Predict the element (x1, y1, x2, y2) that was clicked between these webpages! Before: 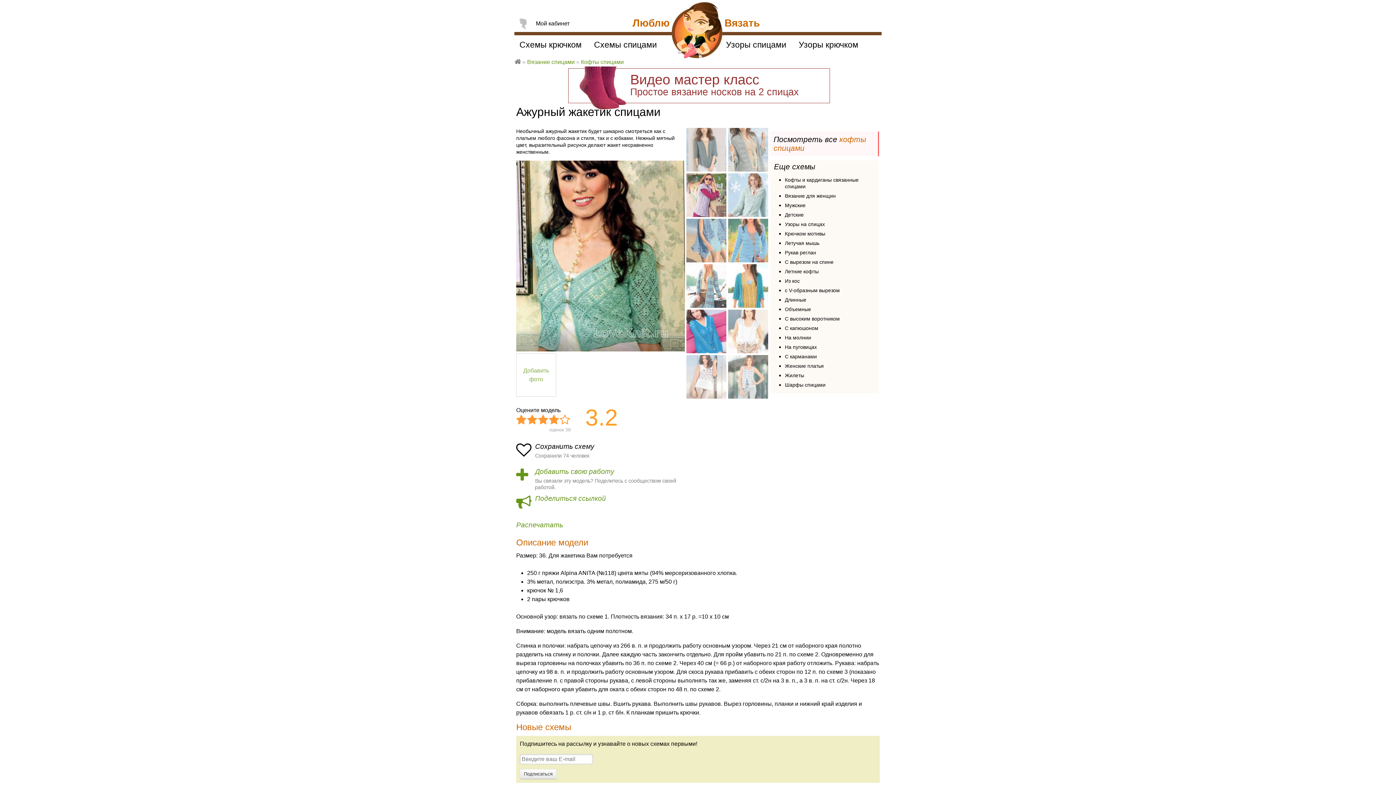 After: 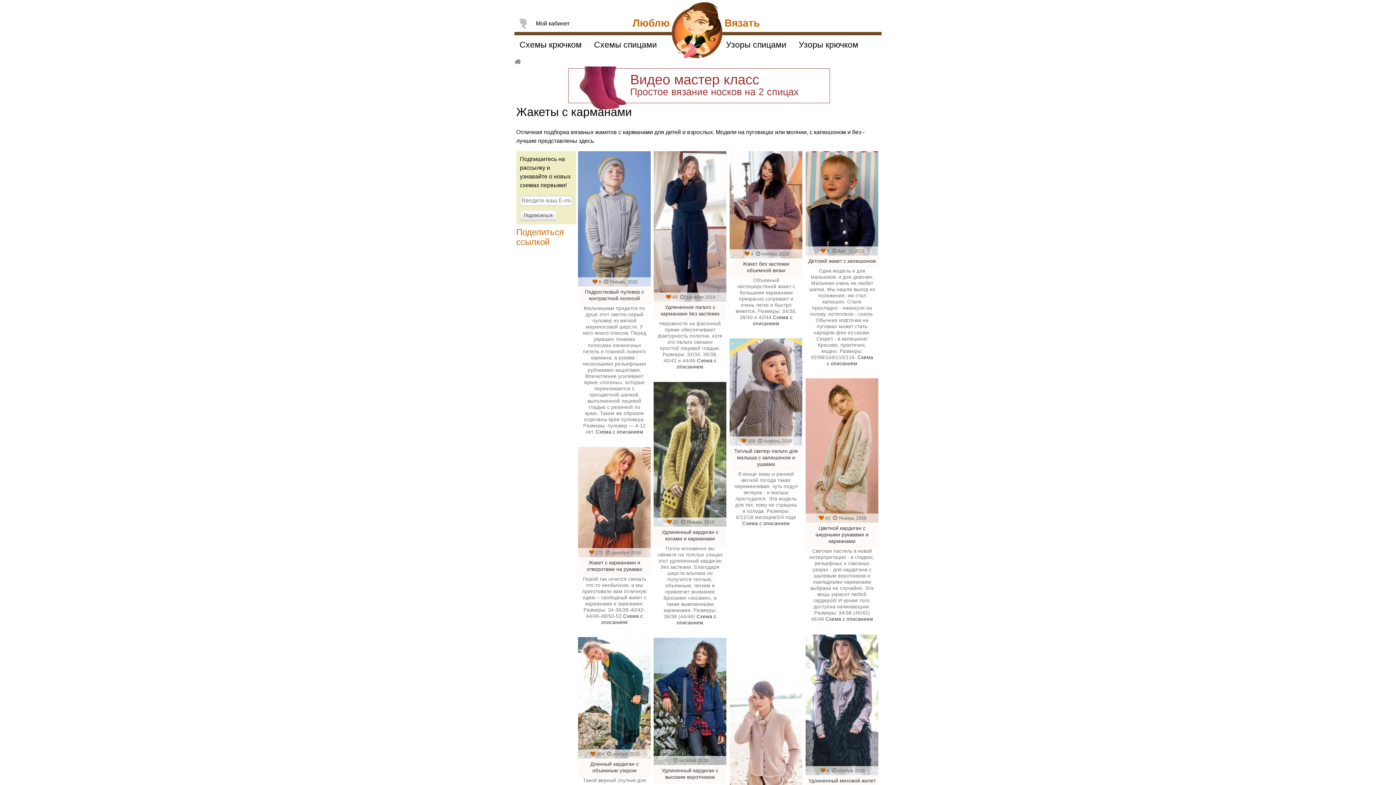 Action: bbox: (785, 353, 817, 359) label: С карманами